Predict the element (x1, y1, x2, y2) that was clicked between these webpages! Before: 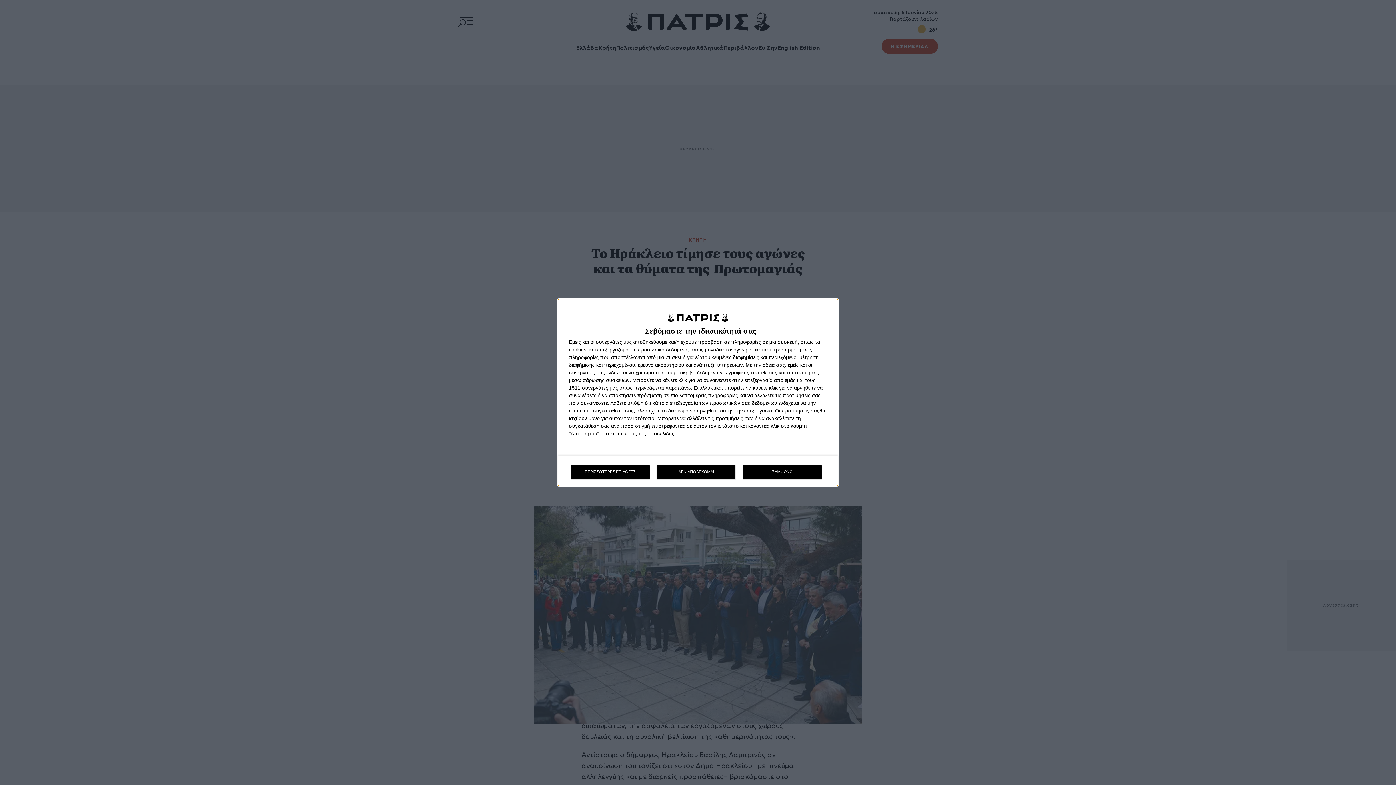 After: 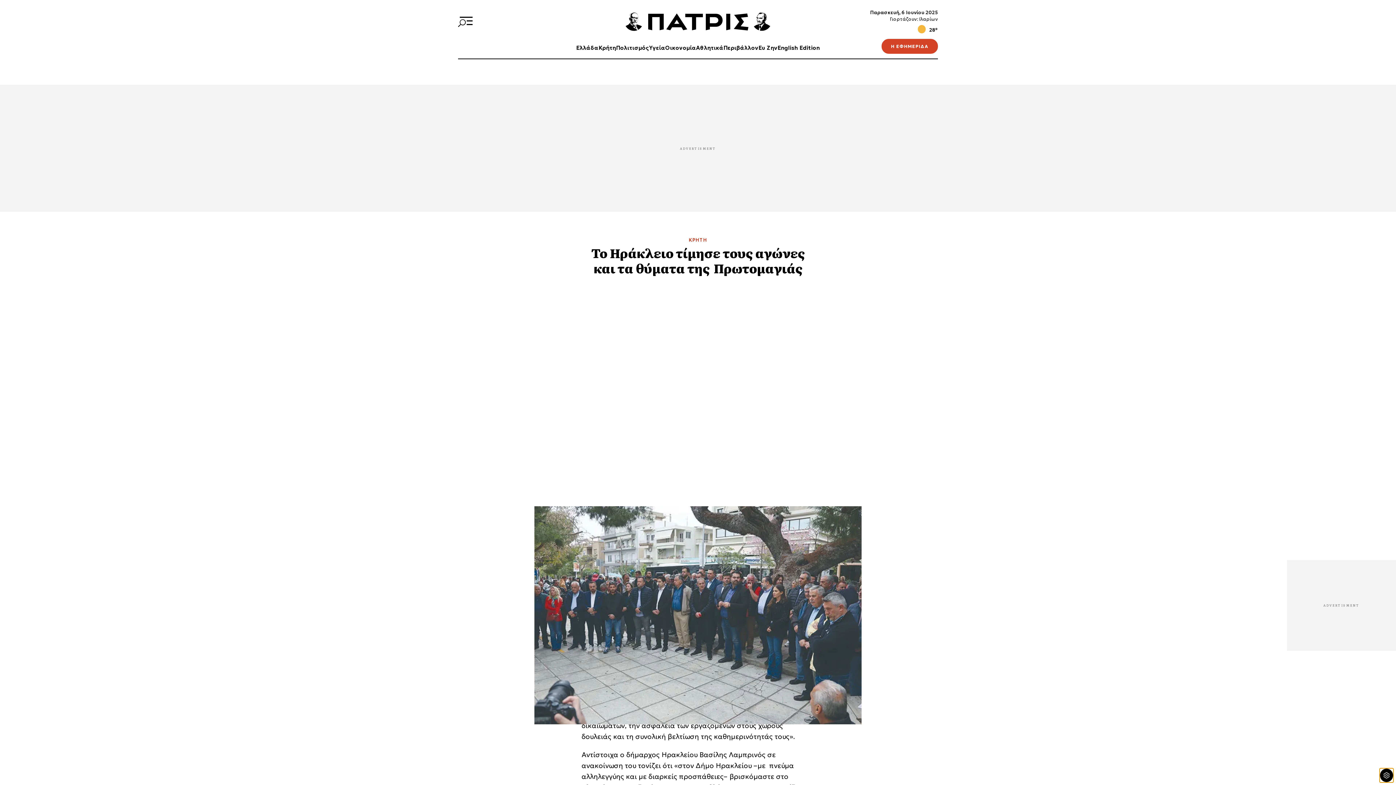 Action: label: ΔΕΝ ΑΠΟΔΕΧΟΜΑΙ bbox: (657, 464, 735, 479)